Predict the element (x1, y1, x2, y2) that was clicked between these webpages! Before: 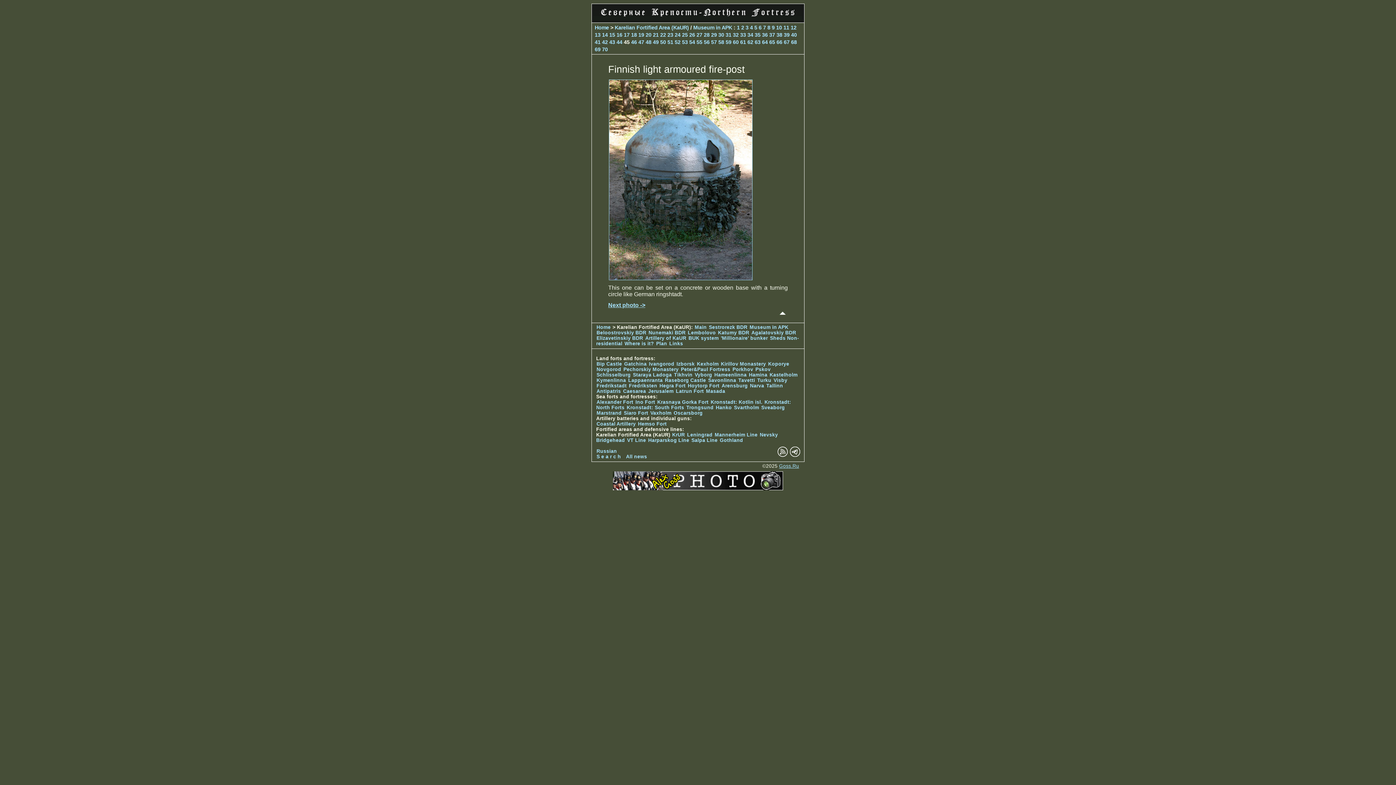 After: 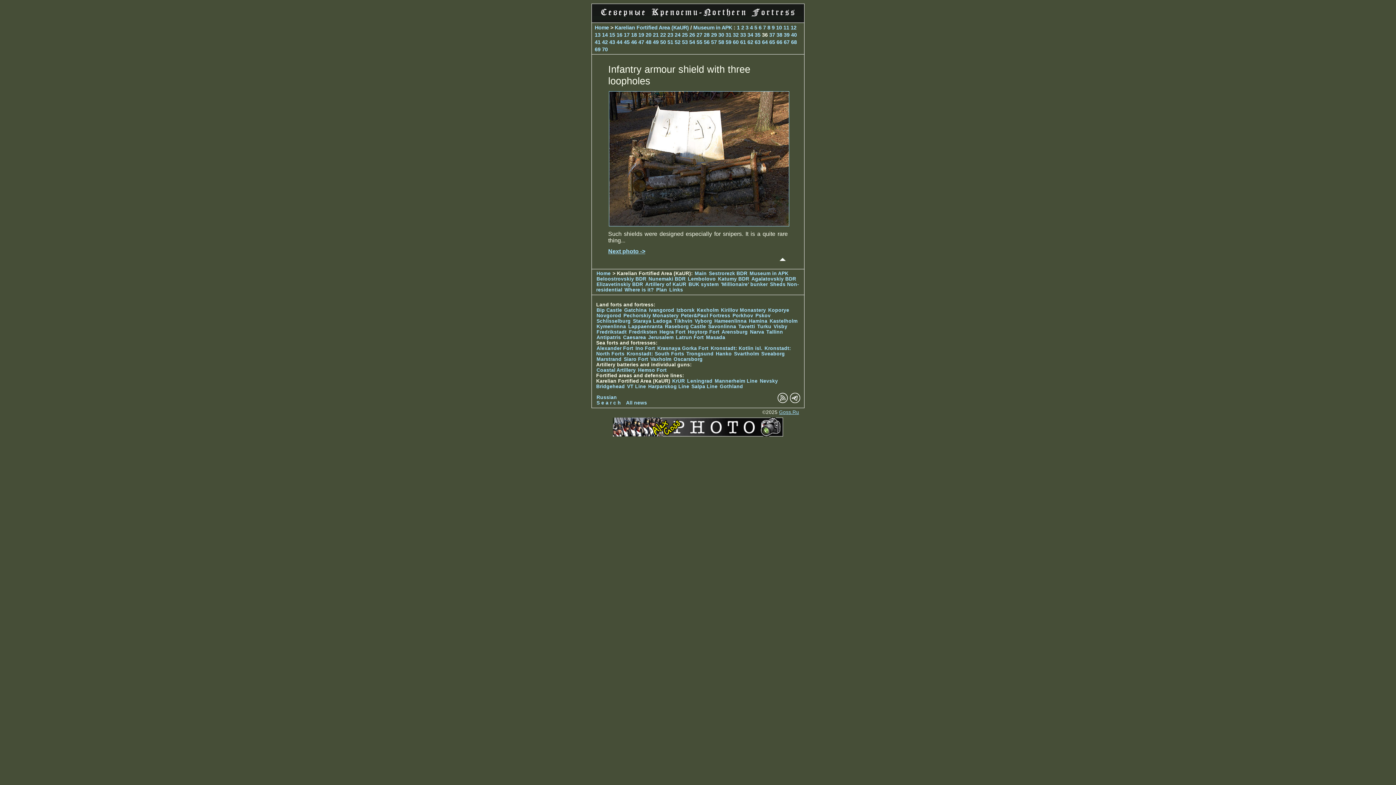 Action: label: 36 bbox: (762, 31, 768, 37)